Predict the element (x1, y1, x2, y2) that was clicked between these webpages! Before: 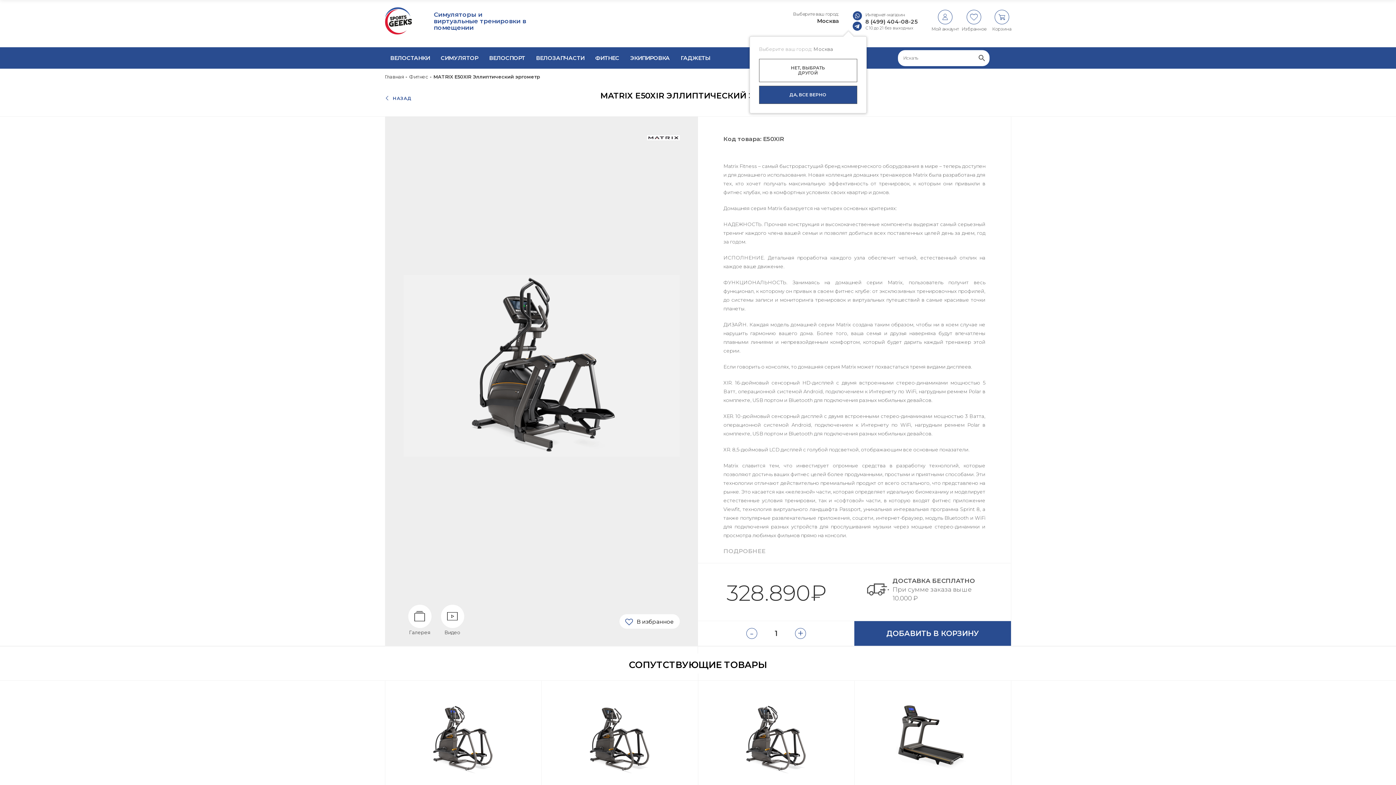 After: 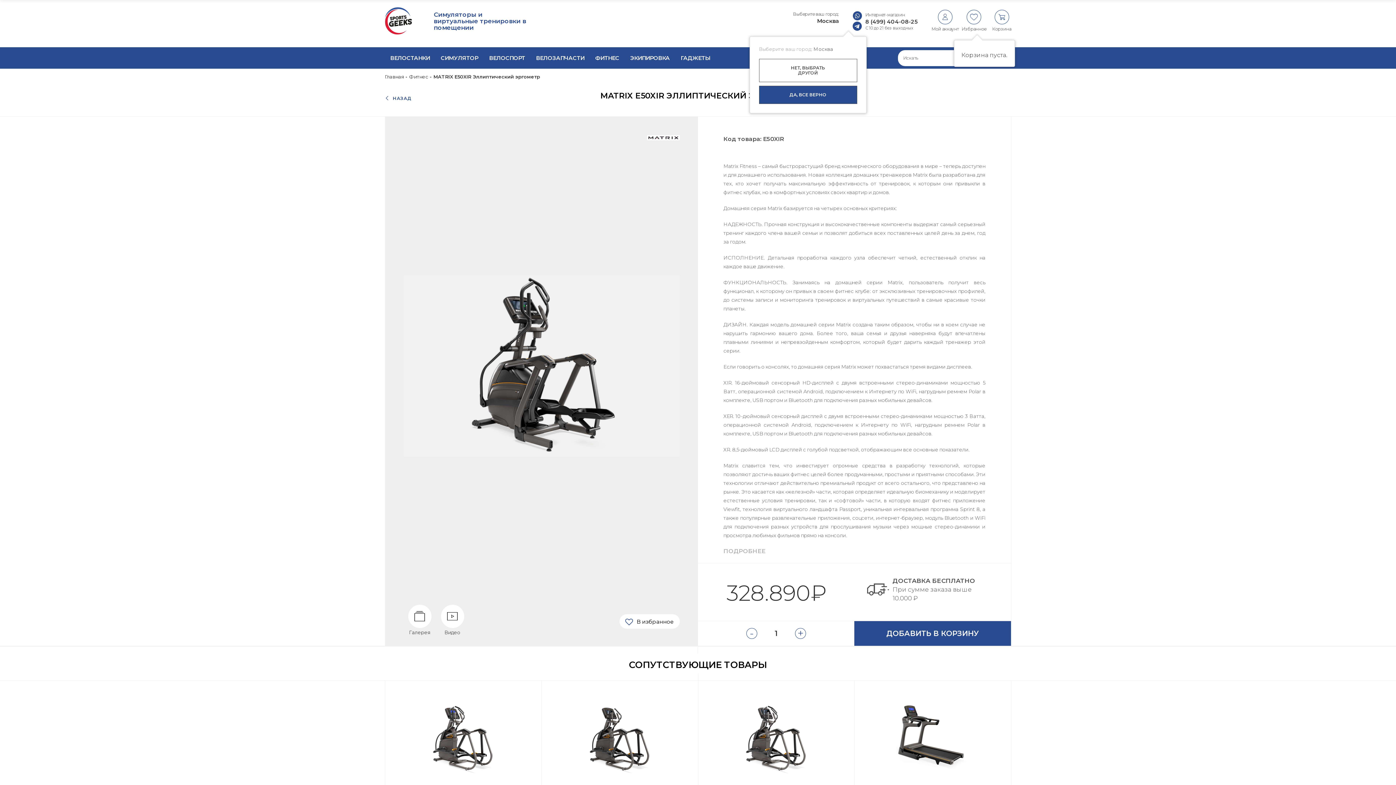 Action: bbox: (992, 9, 1011, 32) label: Корзина